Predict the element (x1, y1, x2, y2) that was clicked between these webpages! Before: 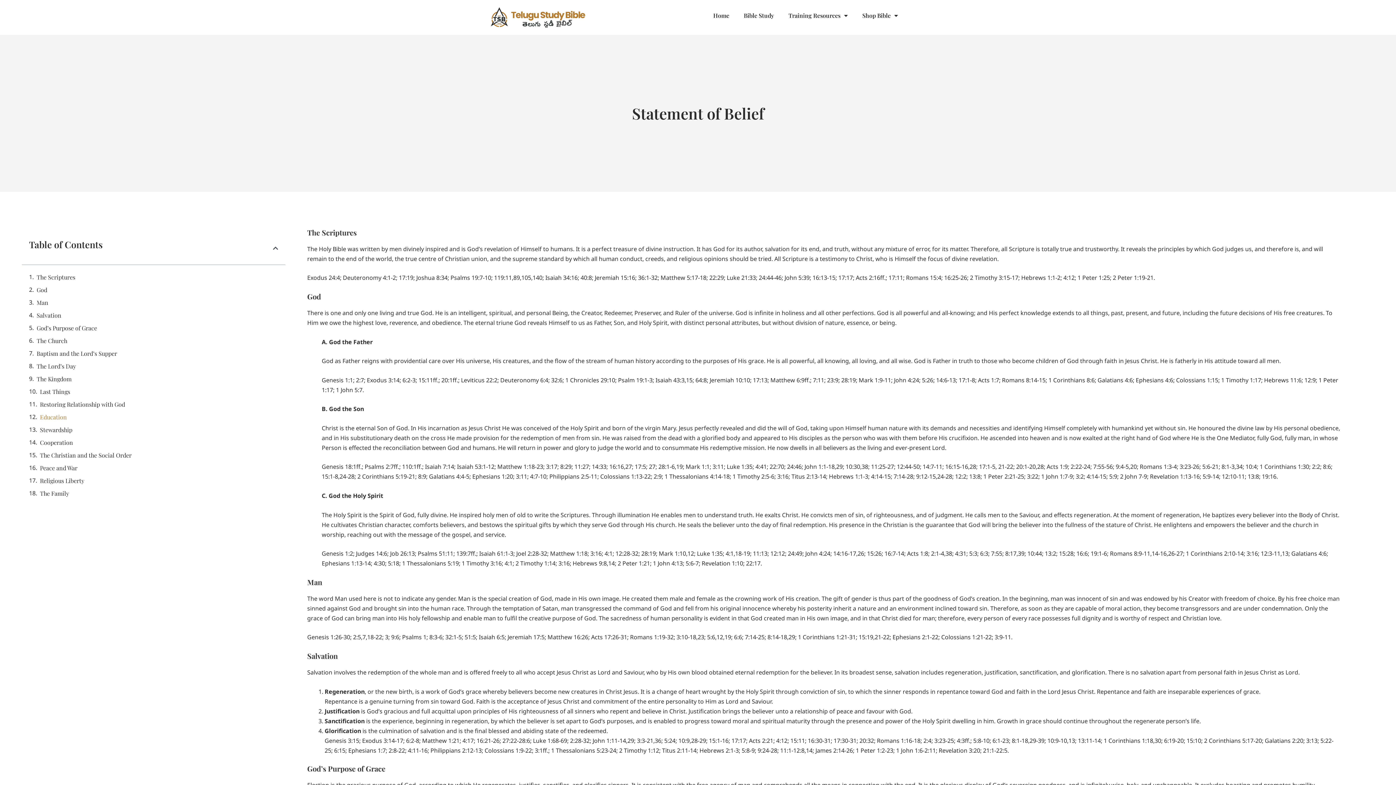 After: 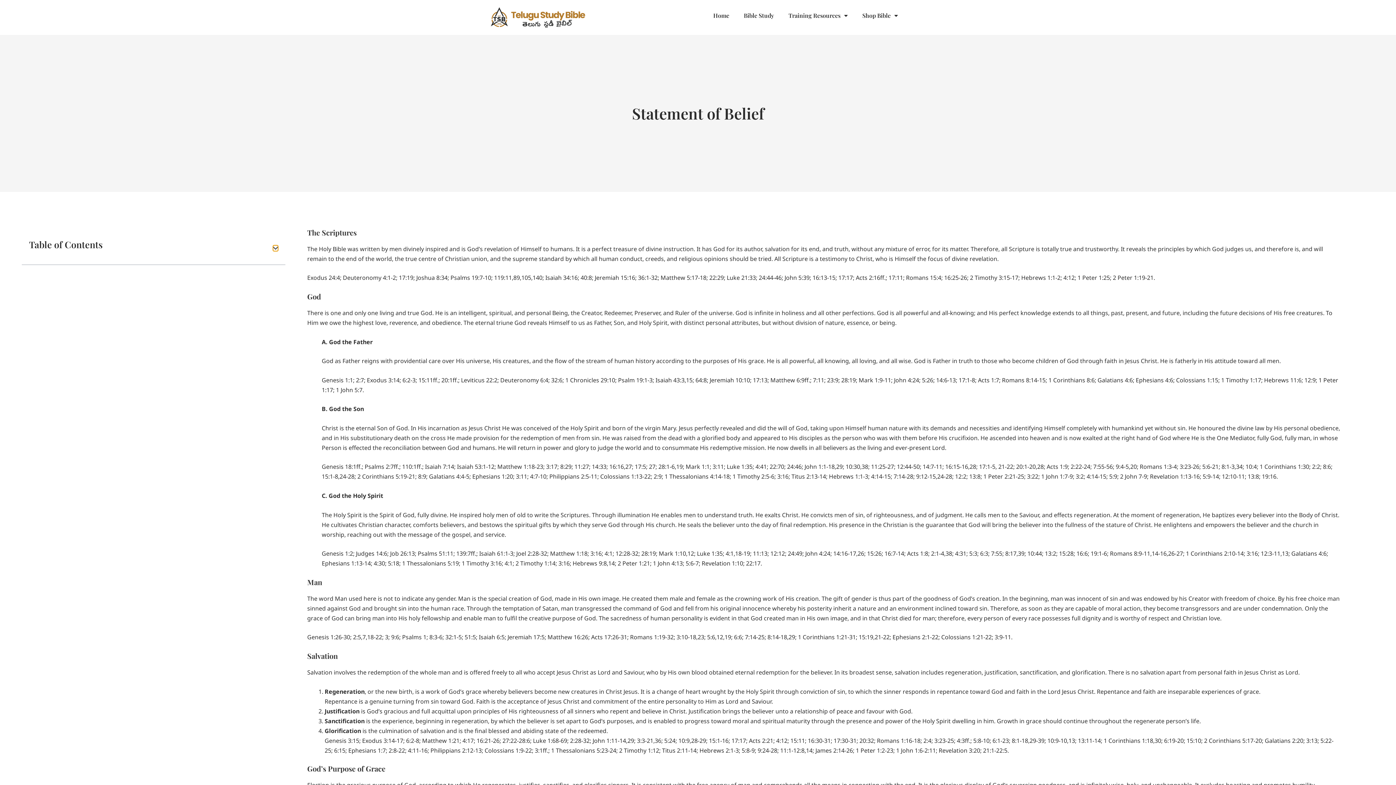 Action: bbox: (273, 245, 278, 251) label: Close table of contents